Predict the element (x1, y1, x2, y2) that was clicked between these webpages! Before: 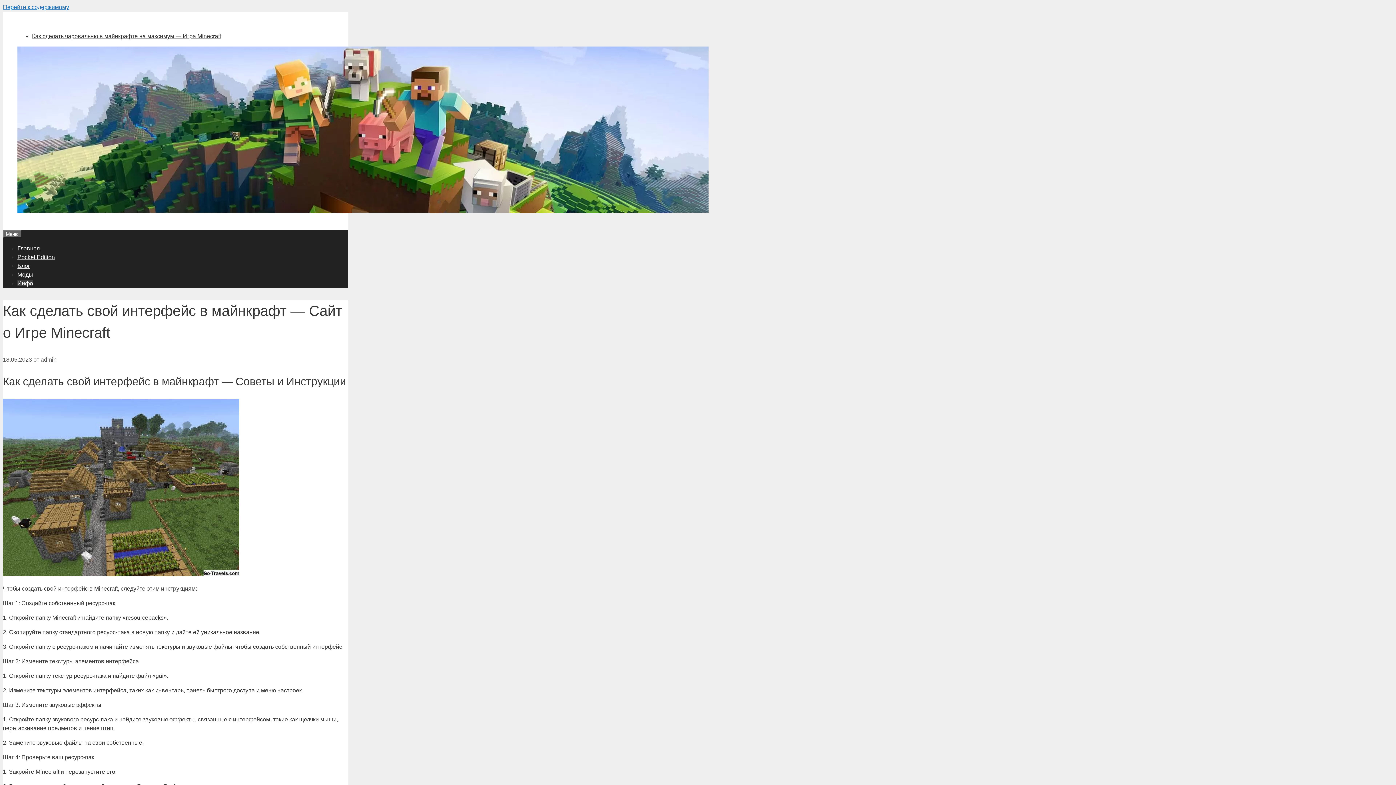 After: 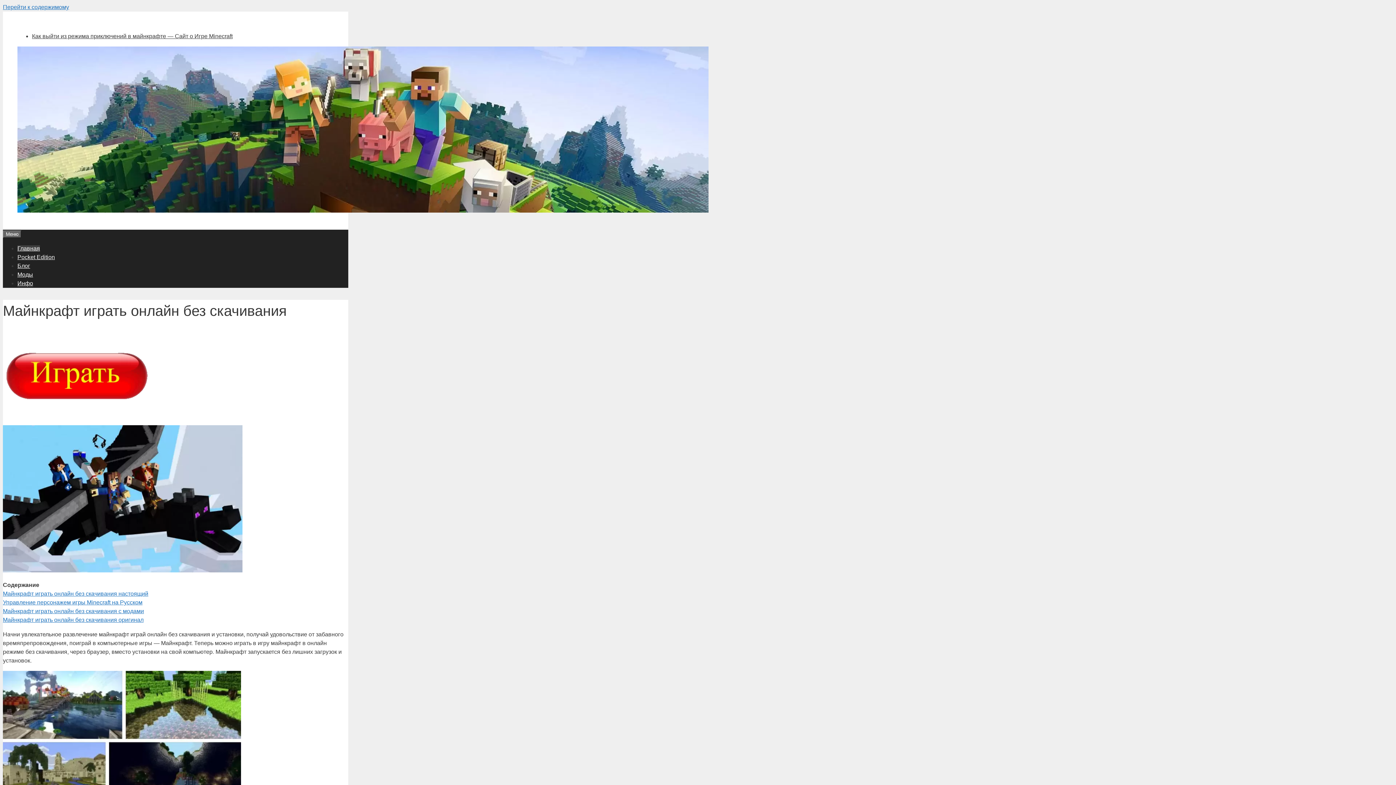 Action: bbox: (17, 245, 40, 251) label: Главная